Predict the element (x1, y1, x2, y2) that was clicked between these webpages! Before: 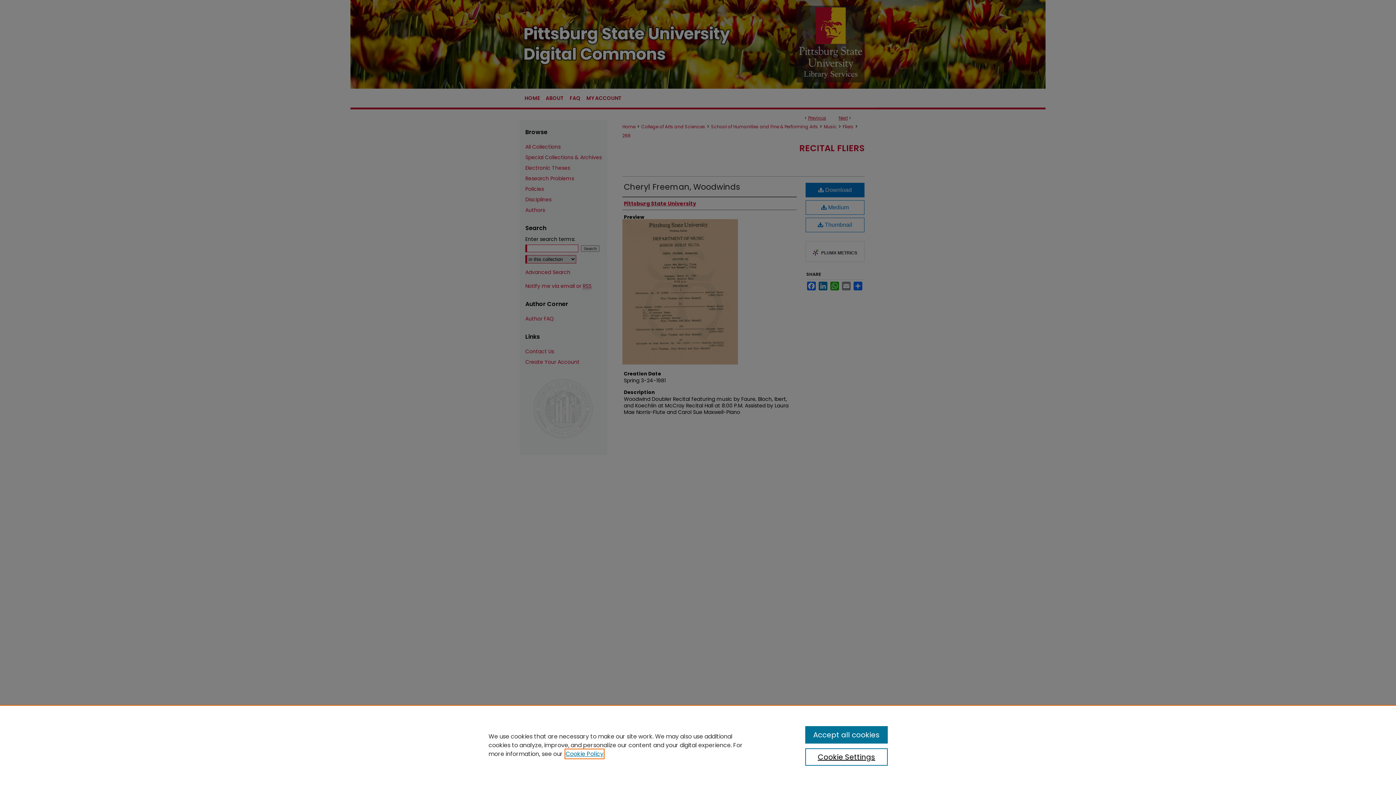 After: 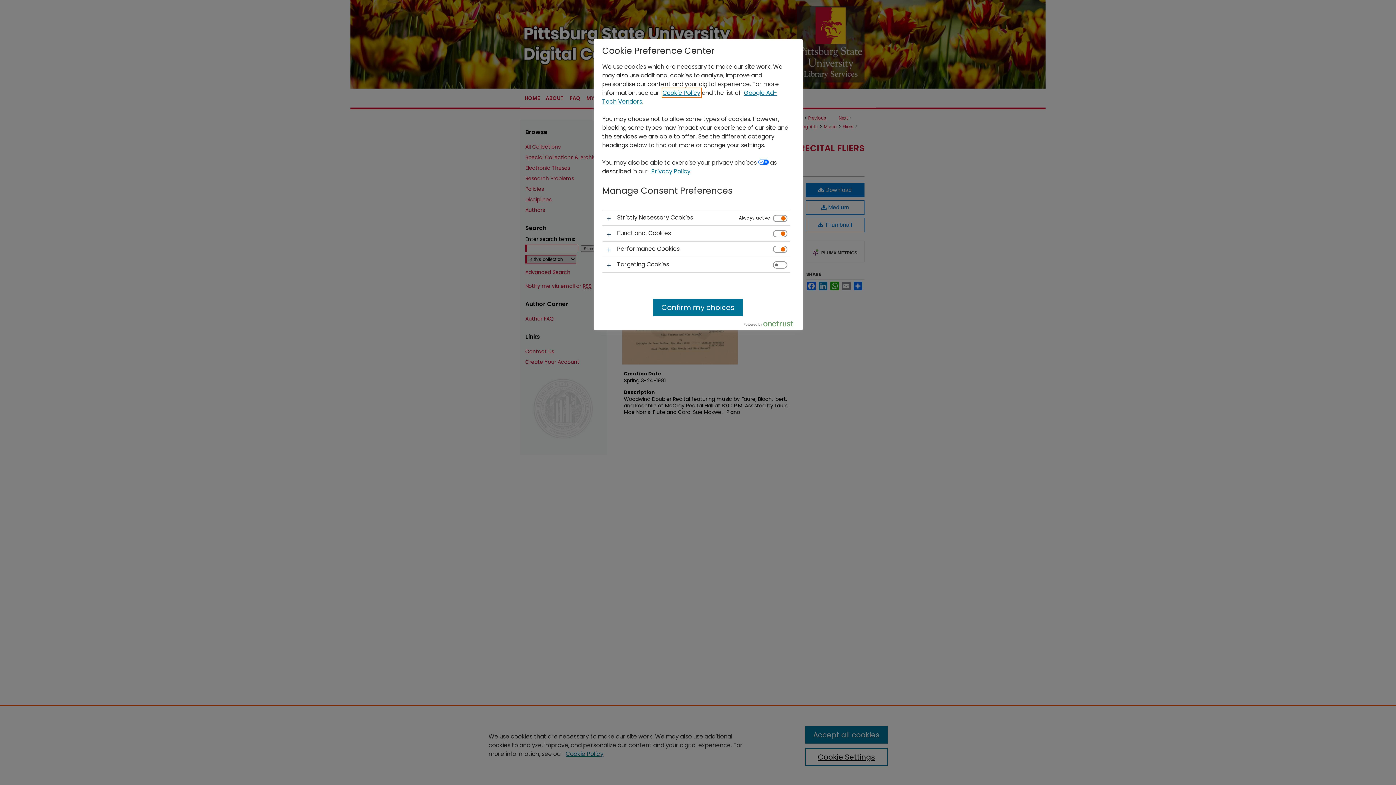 Action: bbox: (805, 748, 887, 766) label: Cookie Settings